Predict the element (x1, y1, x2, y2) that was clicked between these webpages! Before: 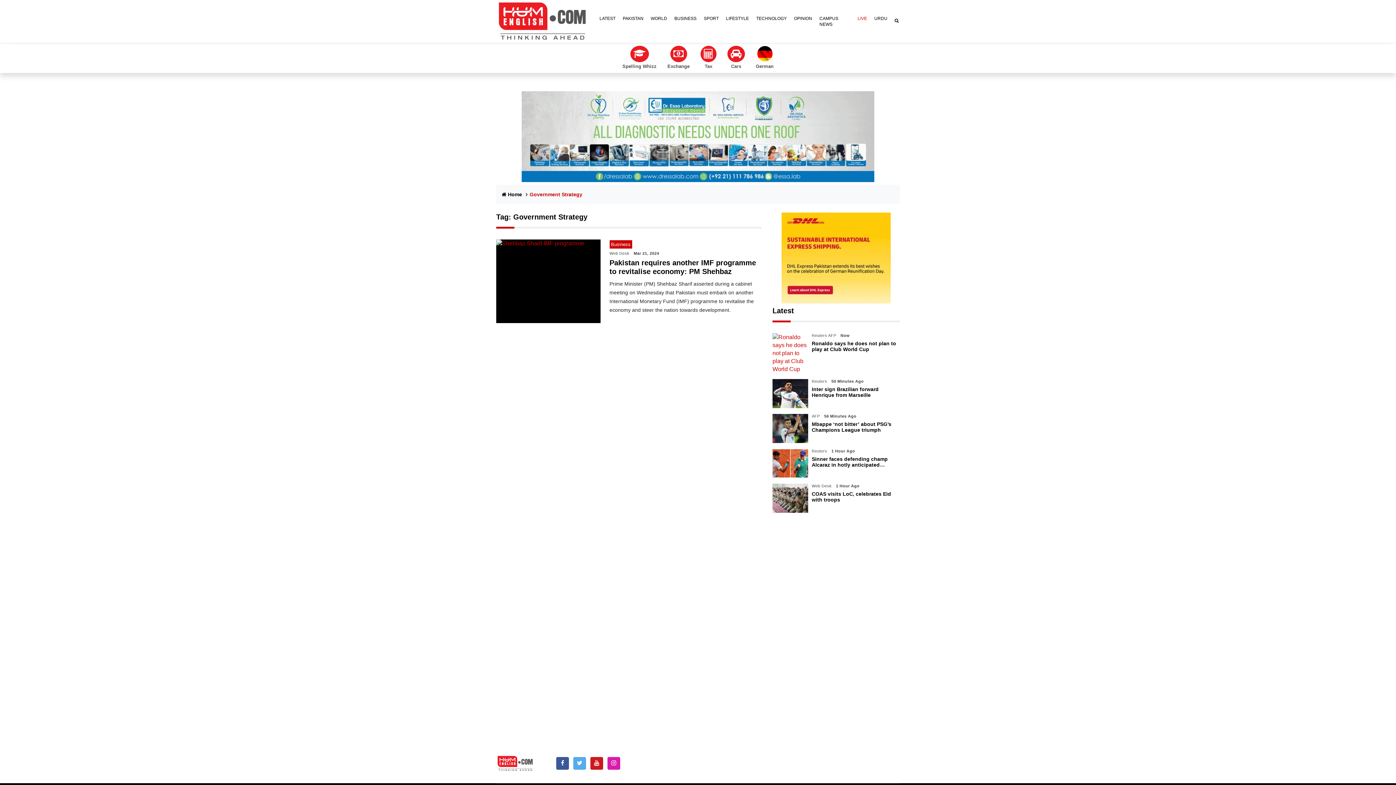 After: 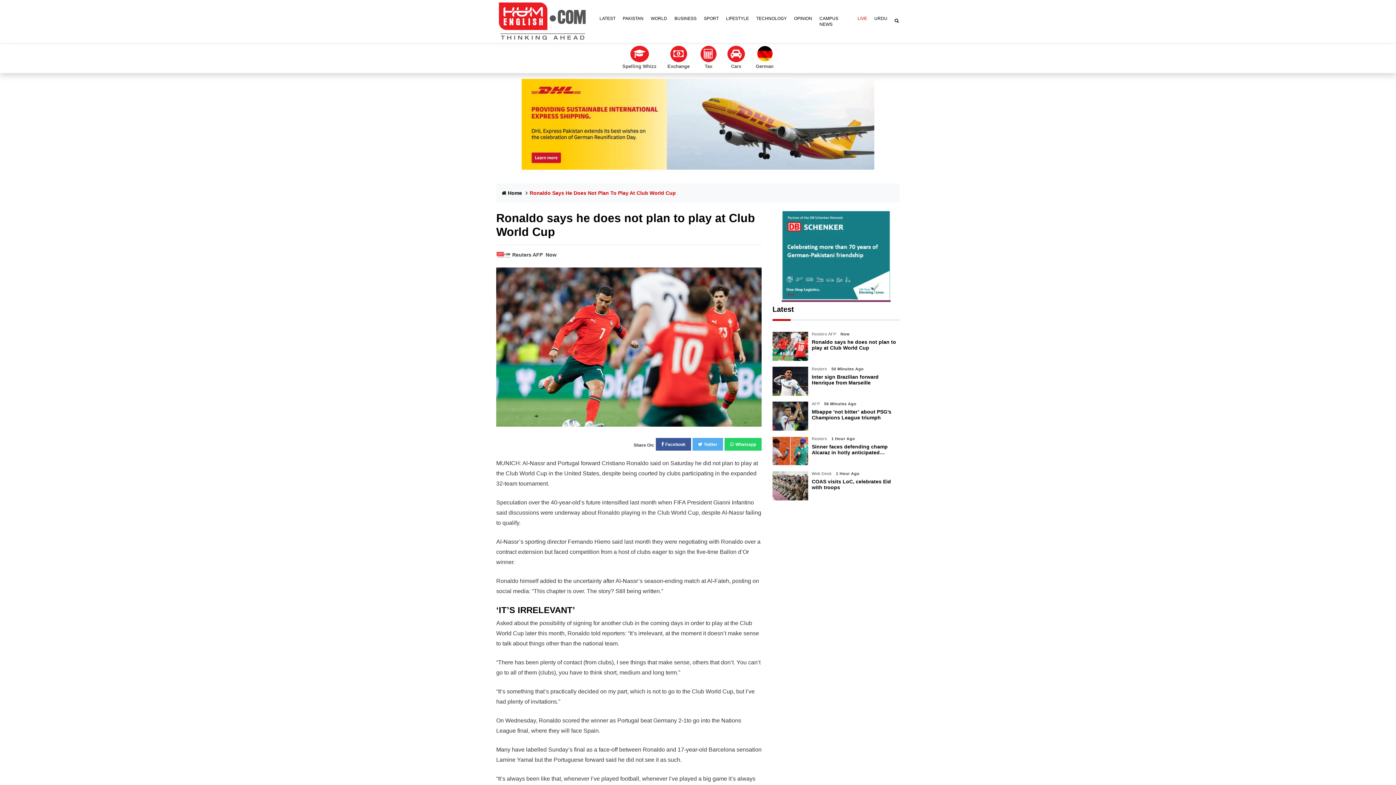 Action: bbox: (811, 340, 897, 352) label: Ronaldo says he does not plan to play at Club World Cup